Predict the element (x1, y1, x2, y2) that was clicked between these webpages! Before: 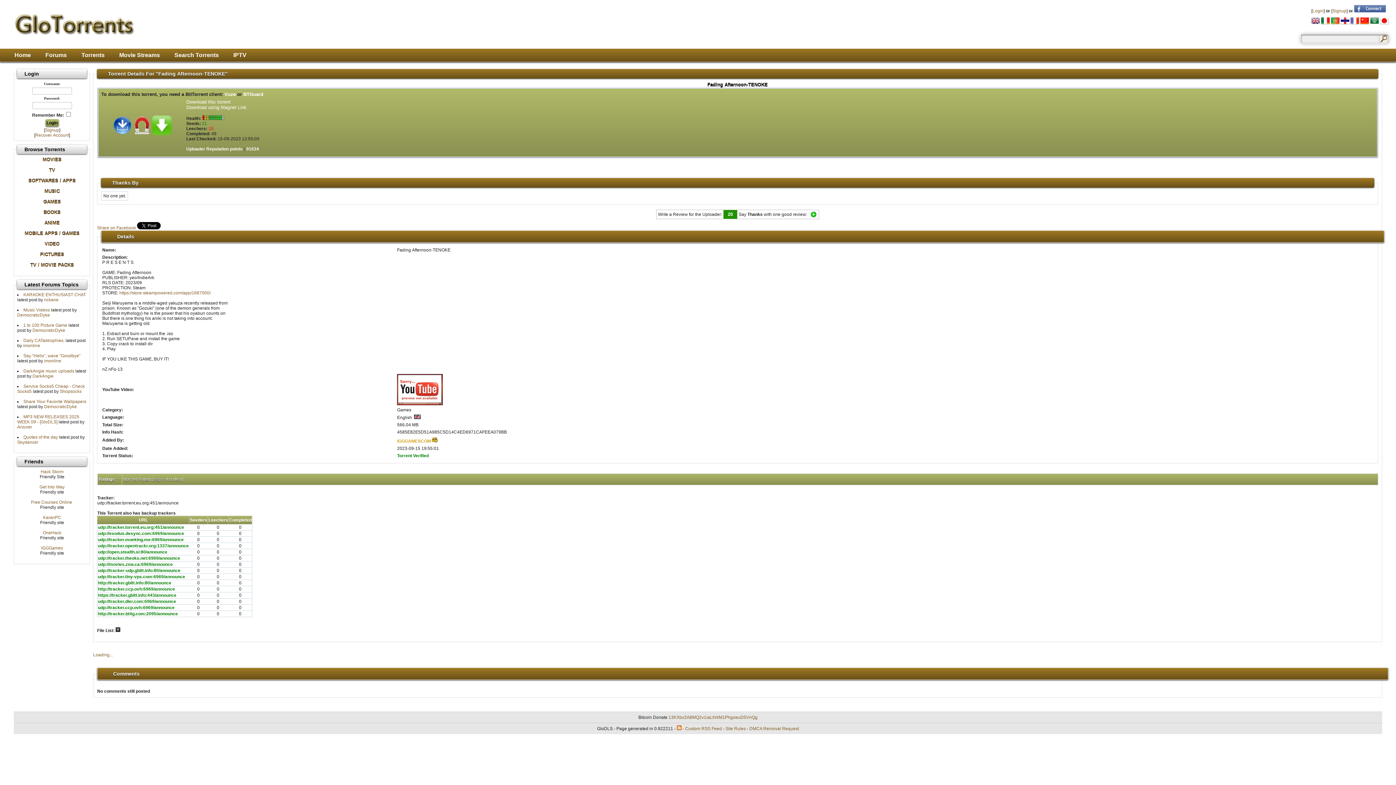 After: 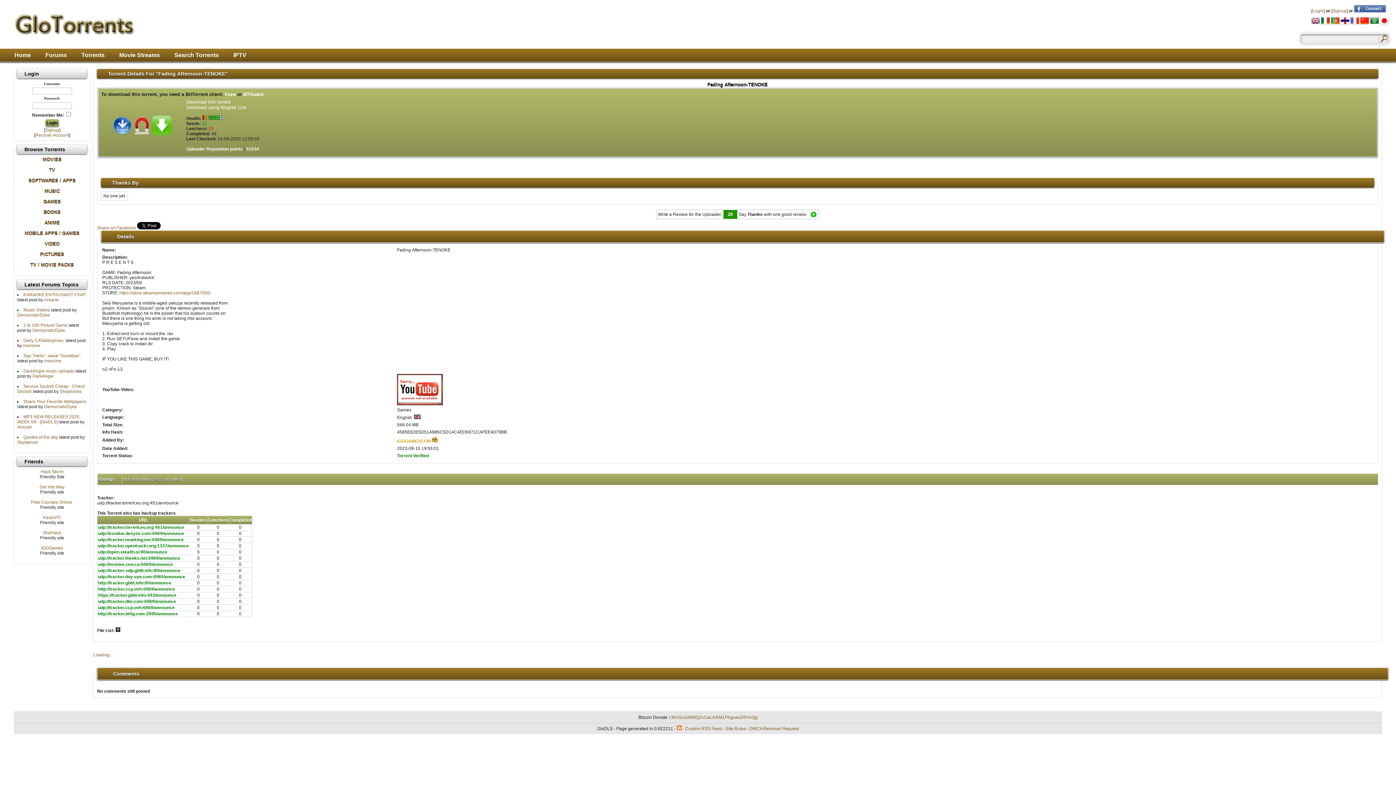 Action: bbox: (1331, 21, 1340, 26)